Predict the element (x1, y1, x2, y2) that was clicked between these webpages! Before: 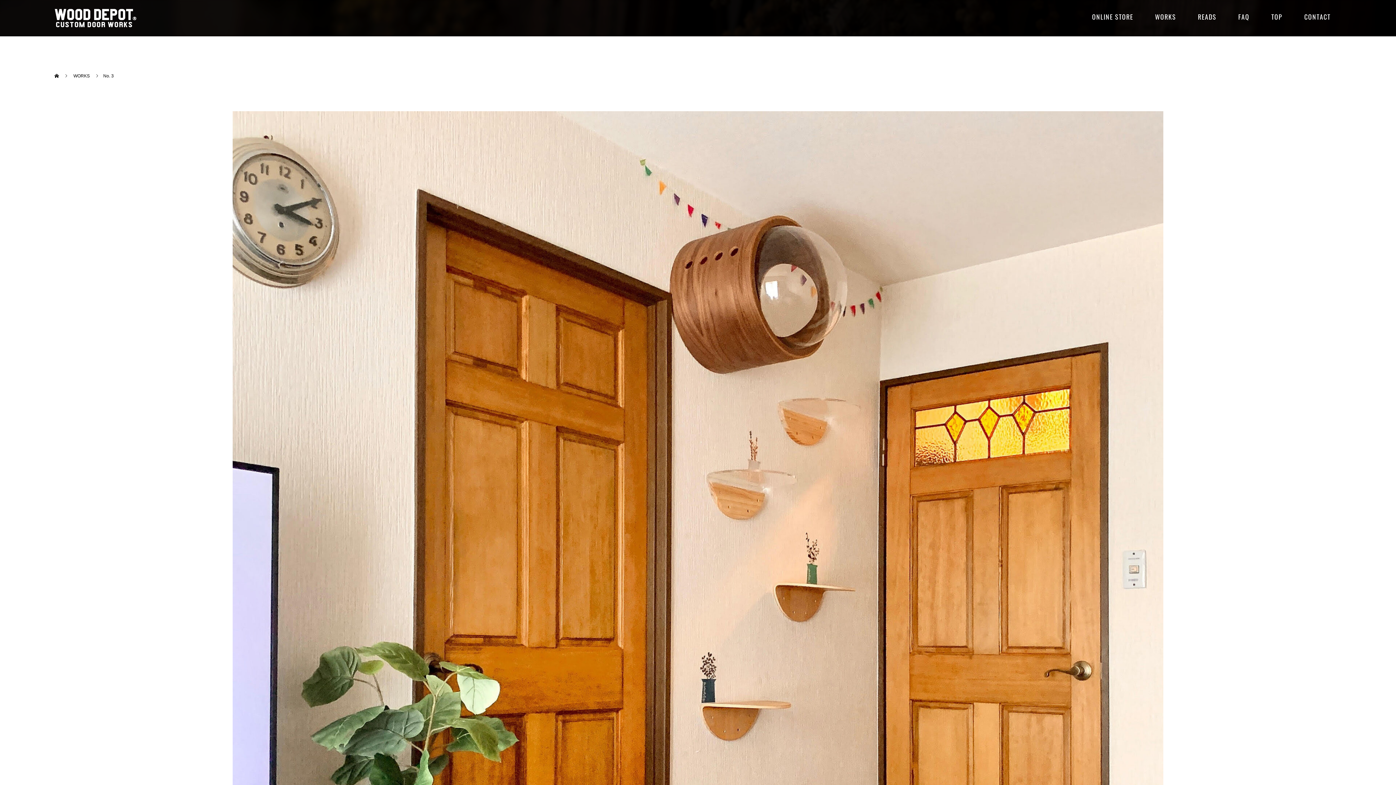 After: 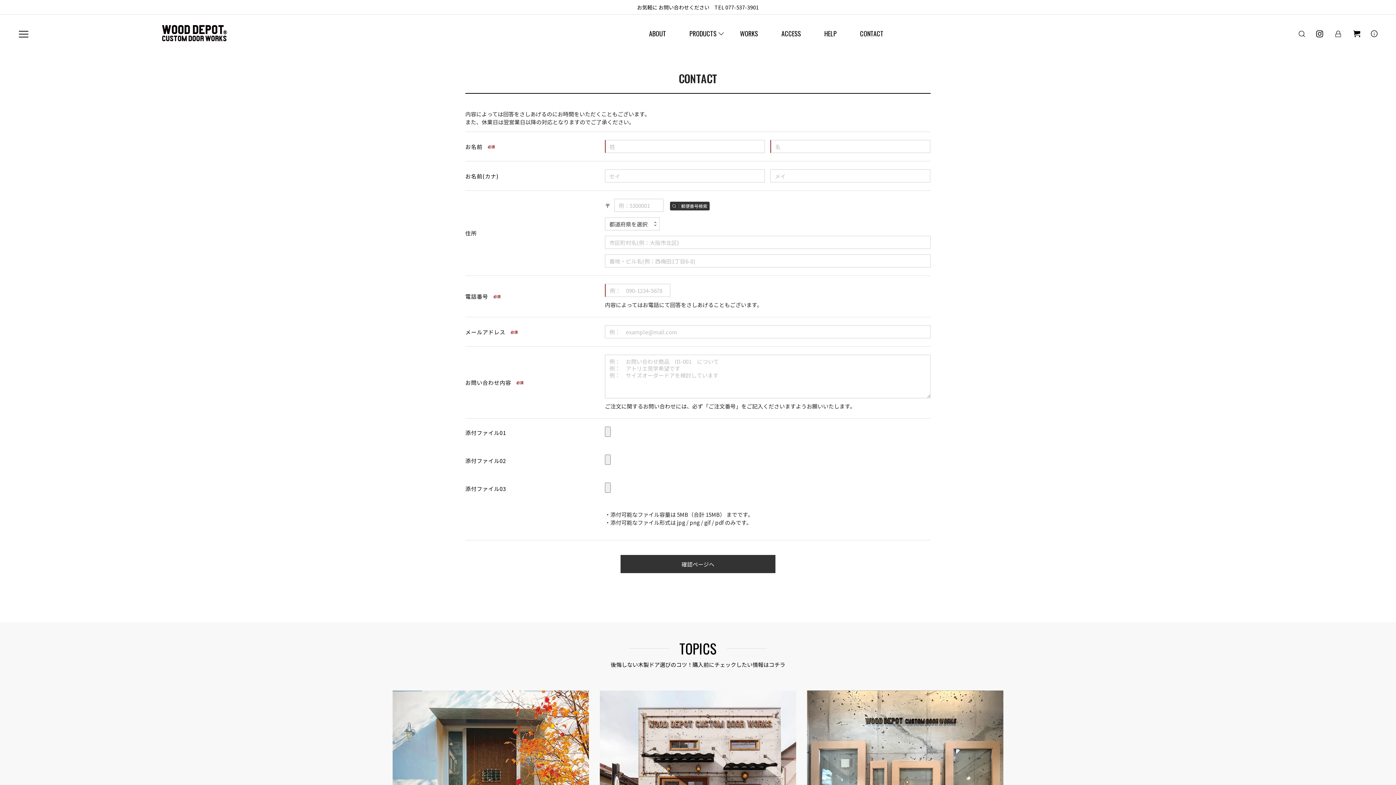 Action: bbox: (1293, 0, 1341, 32) label: CONTACT